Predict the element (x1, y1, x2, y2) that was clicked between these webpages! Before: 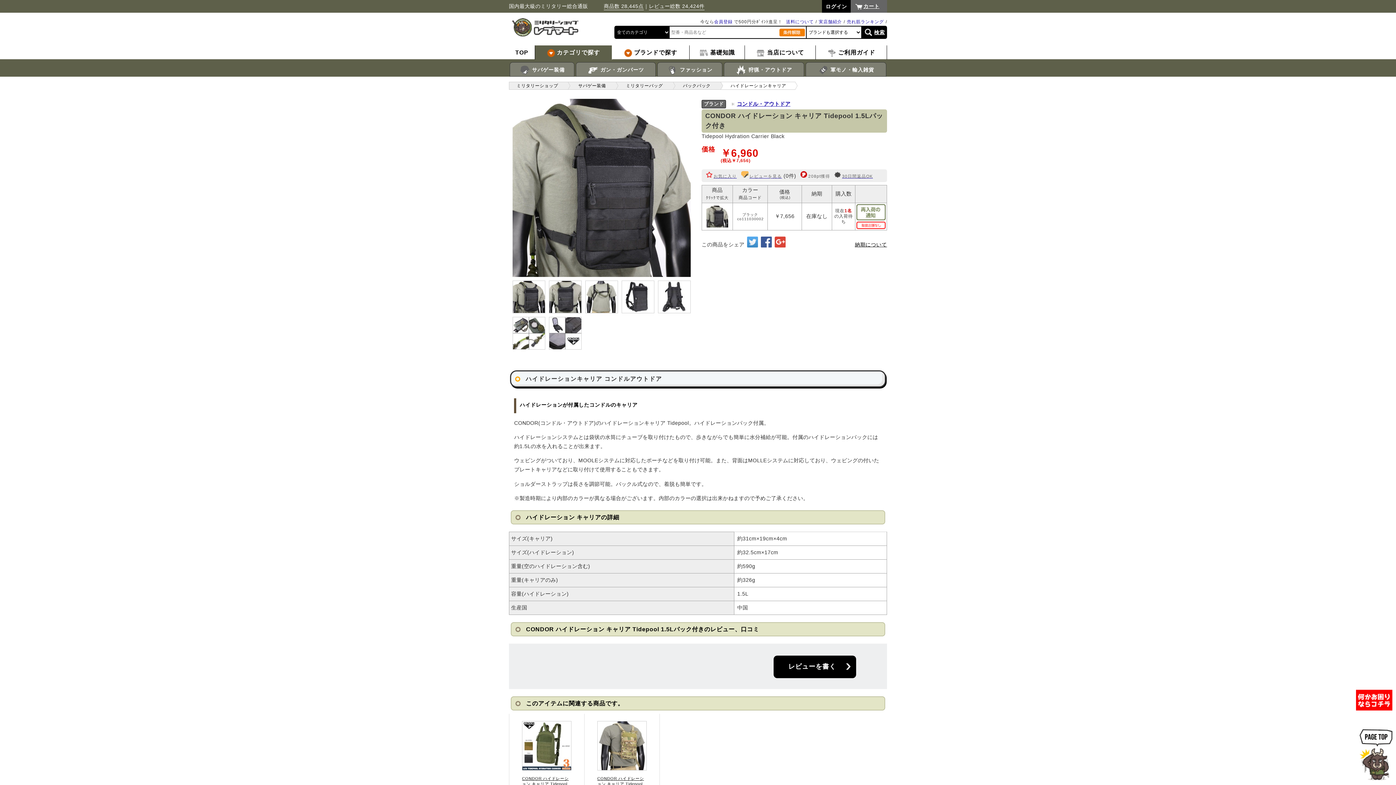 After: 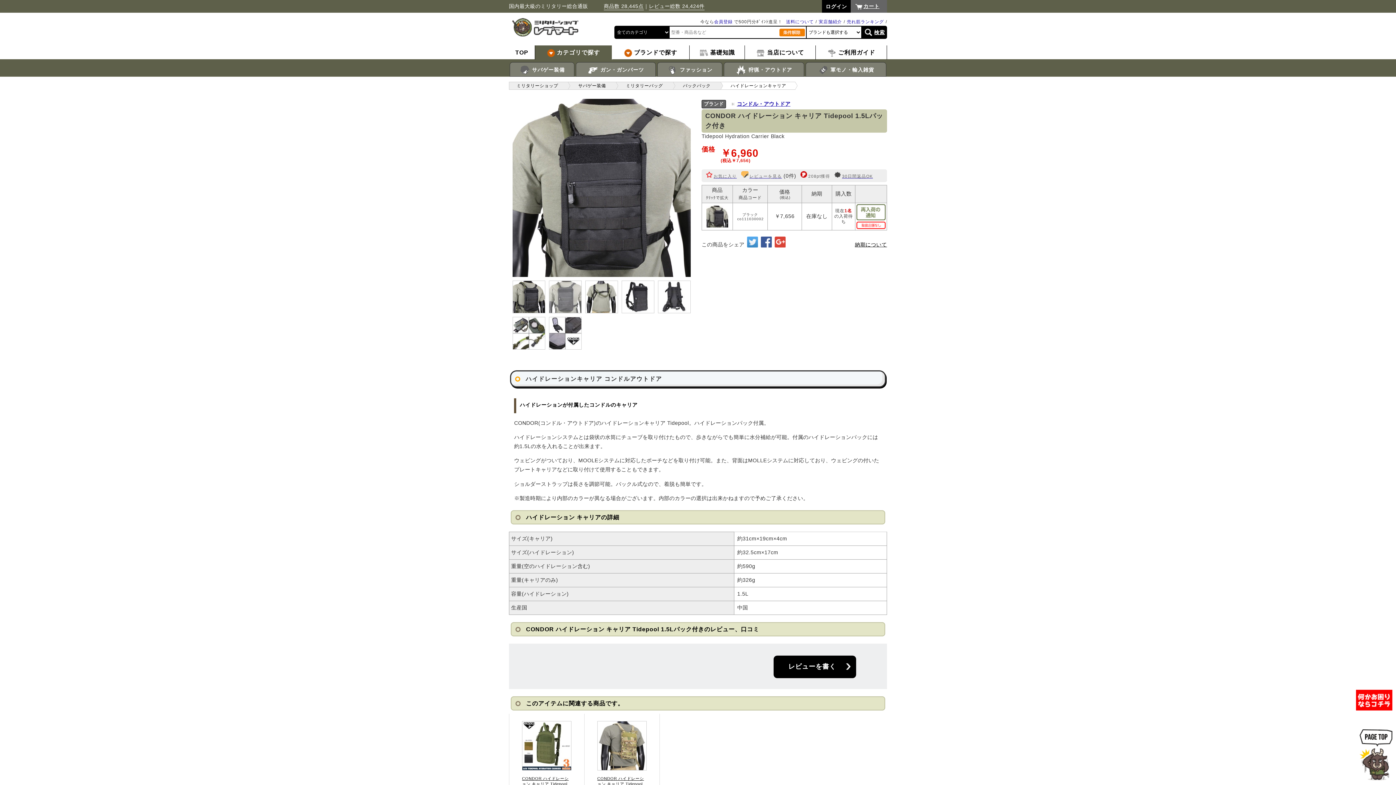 Action: bbox: (549, 308, 581, 314)